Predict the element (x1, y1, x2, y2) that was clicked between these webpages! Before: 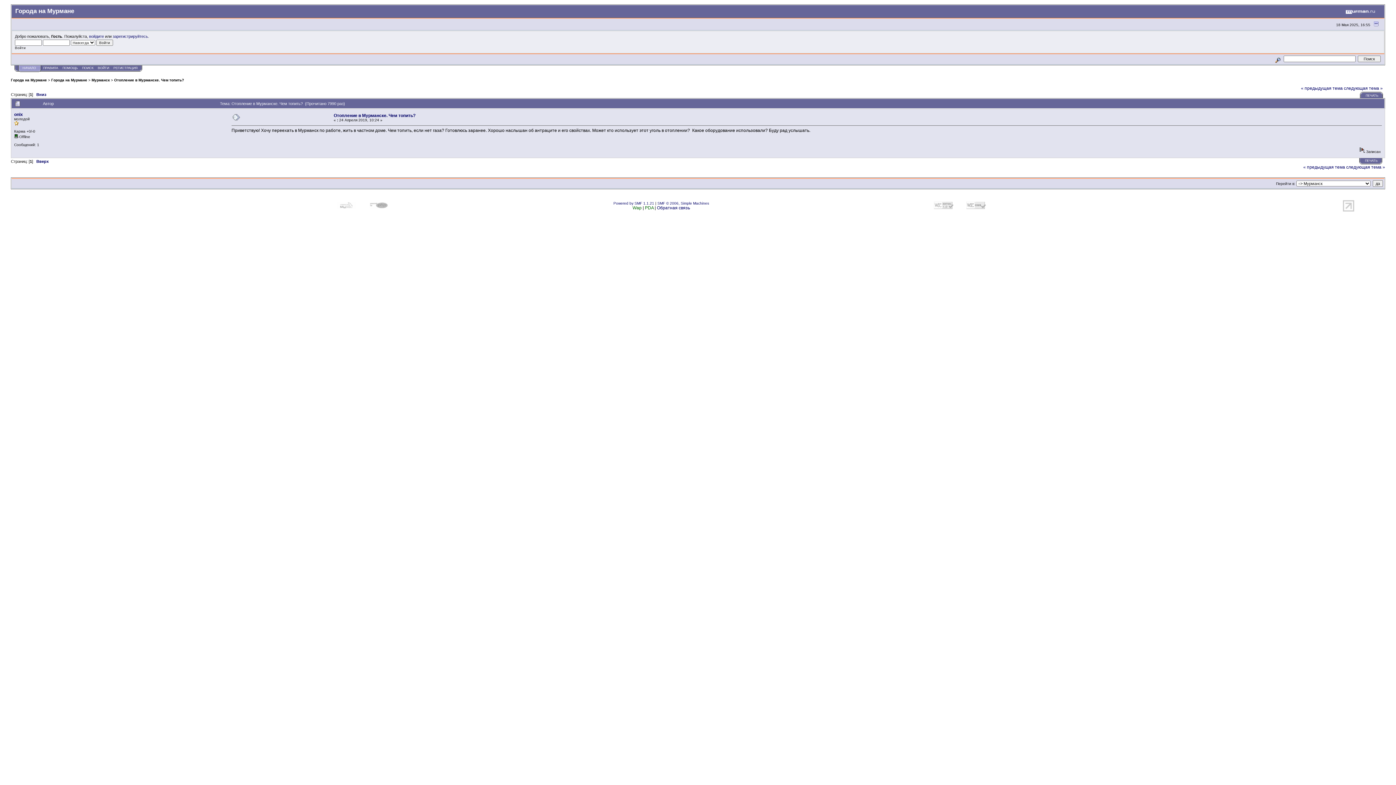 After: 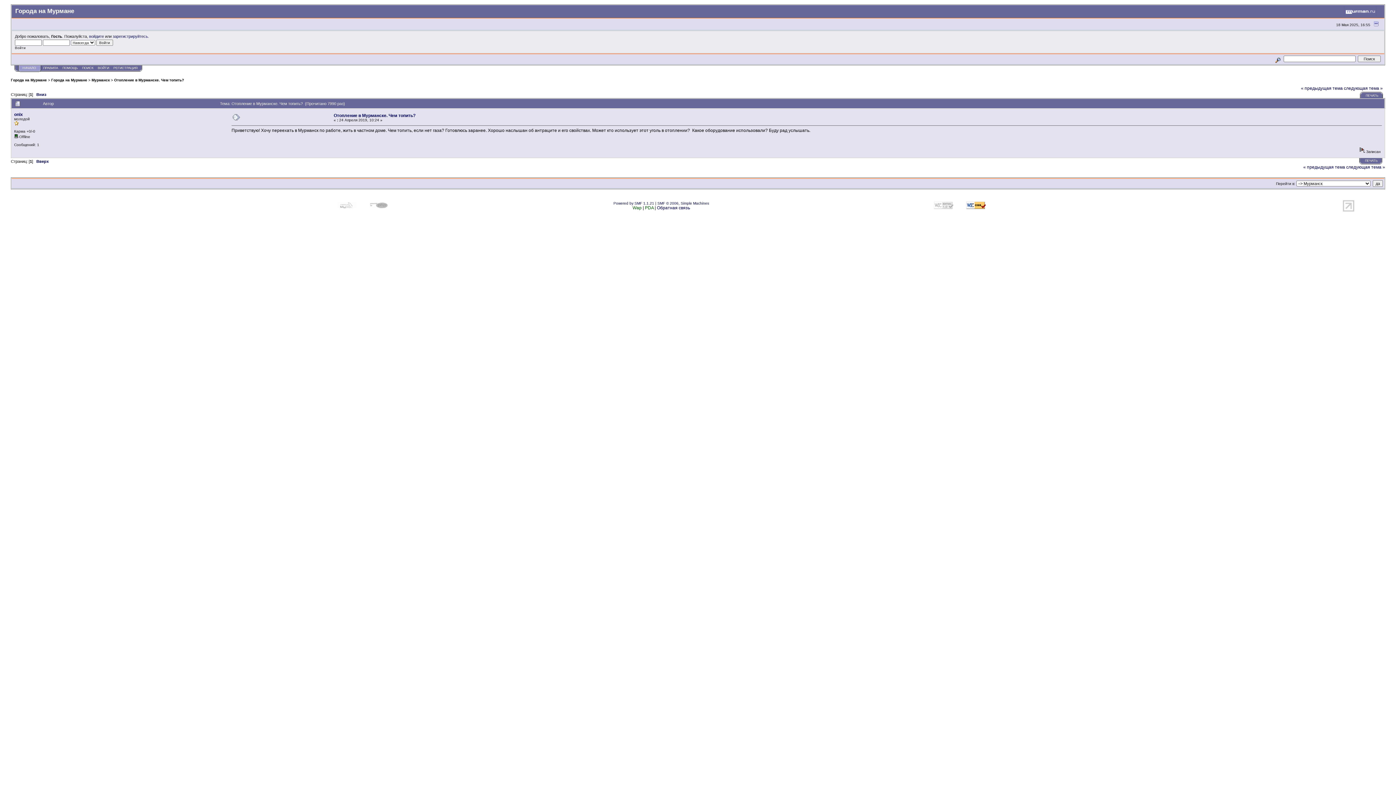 Action: bbox: (960, 207, 992, 212)